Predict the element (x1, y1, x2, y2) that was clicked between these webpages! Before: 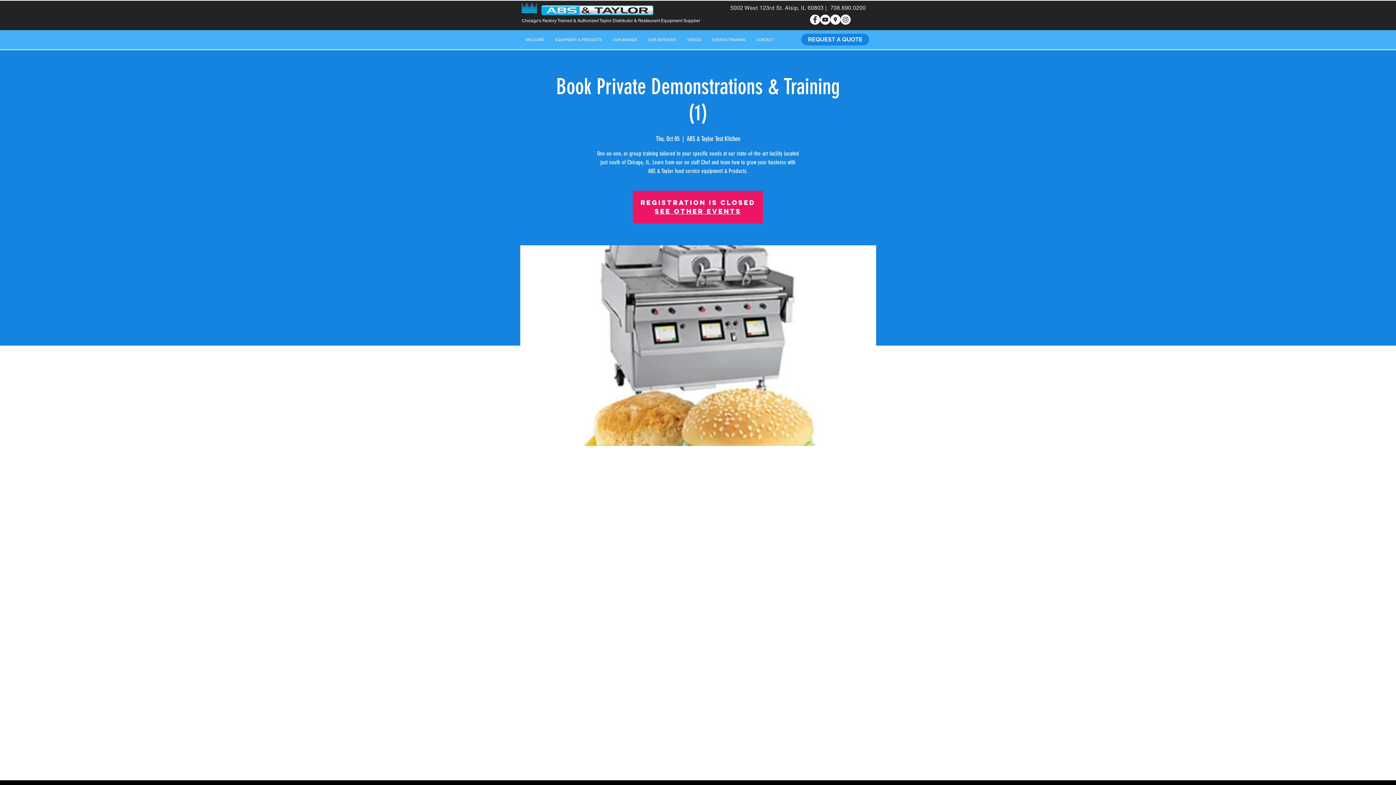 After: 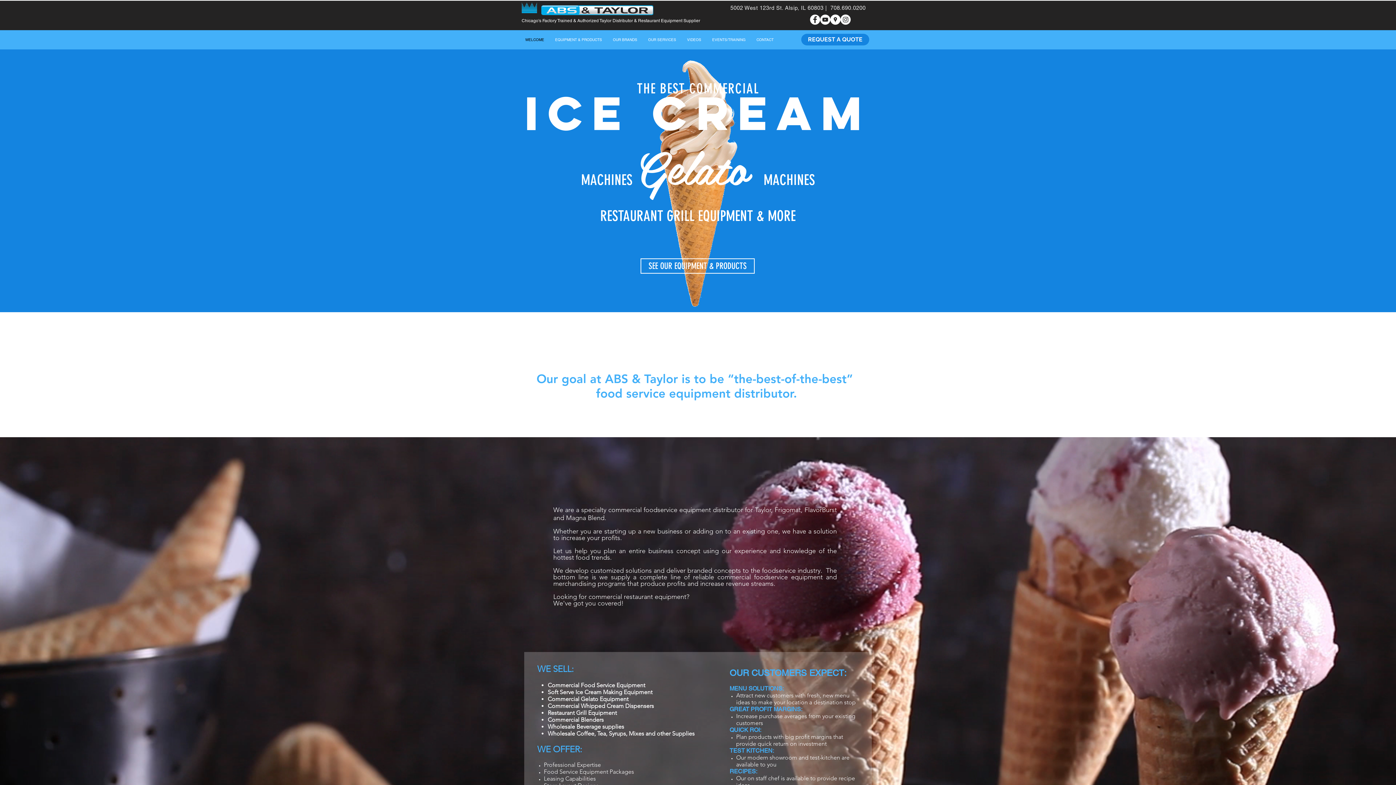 Action: bbox: (520, 35, 549, 44) label: WELCOME